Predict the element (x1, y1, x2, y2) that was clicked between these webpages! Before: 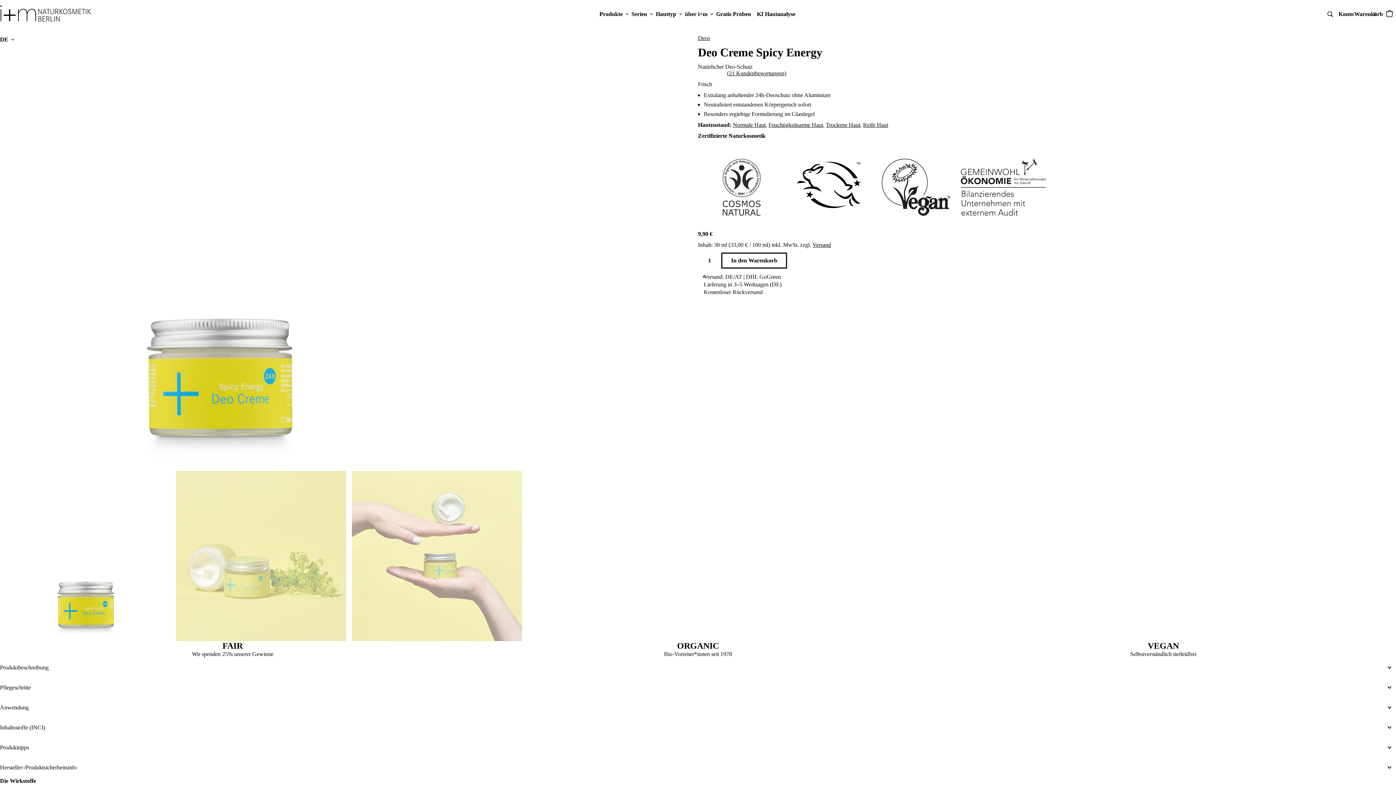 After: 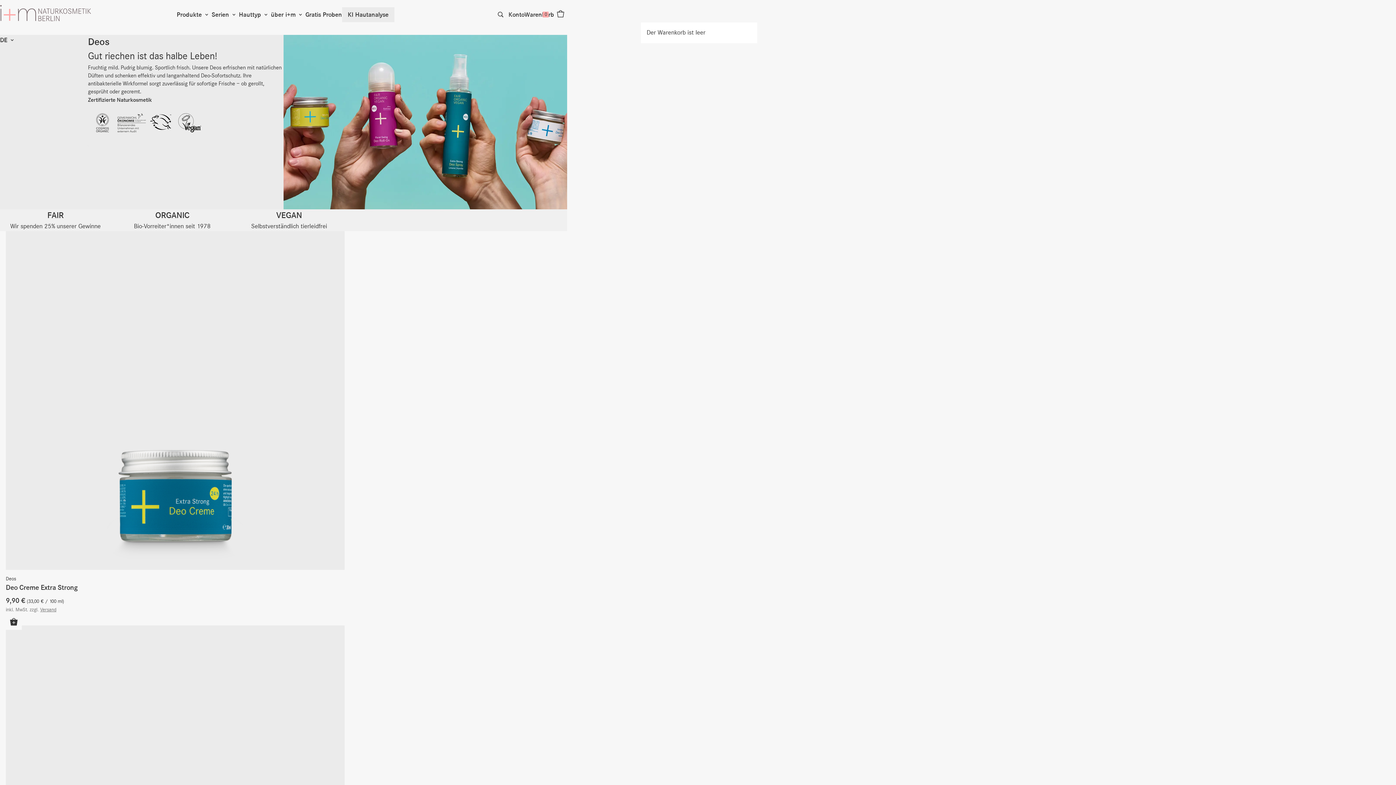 Action: bbox: (698, 34, 710, 41) label: Deos